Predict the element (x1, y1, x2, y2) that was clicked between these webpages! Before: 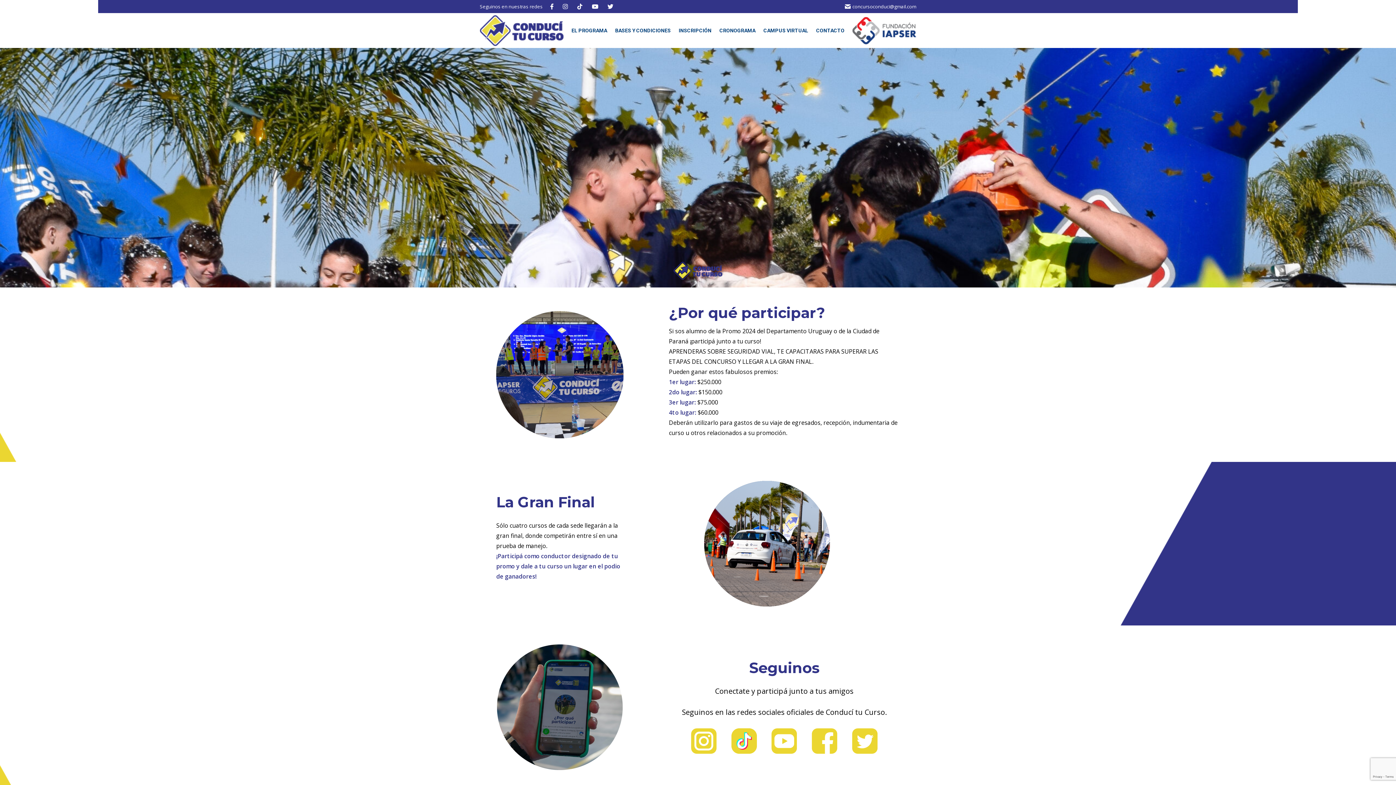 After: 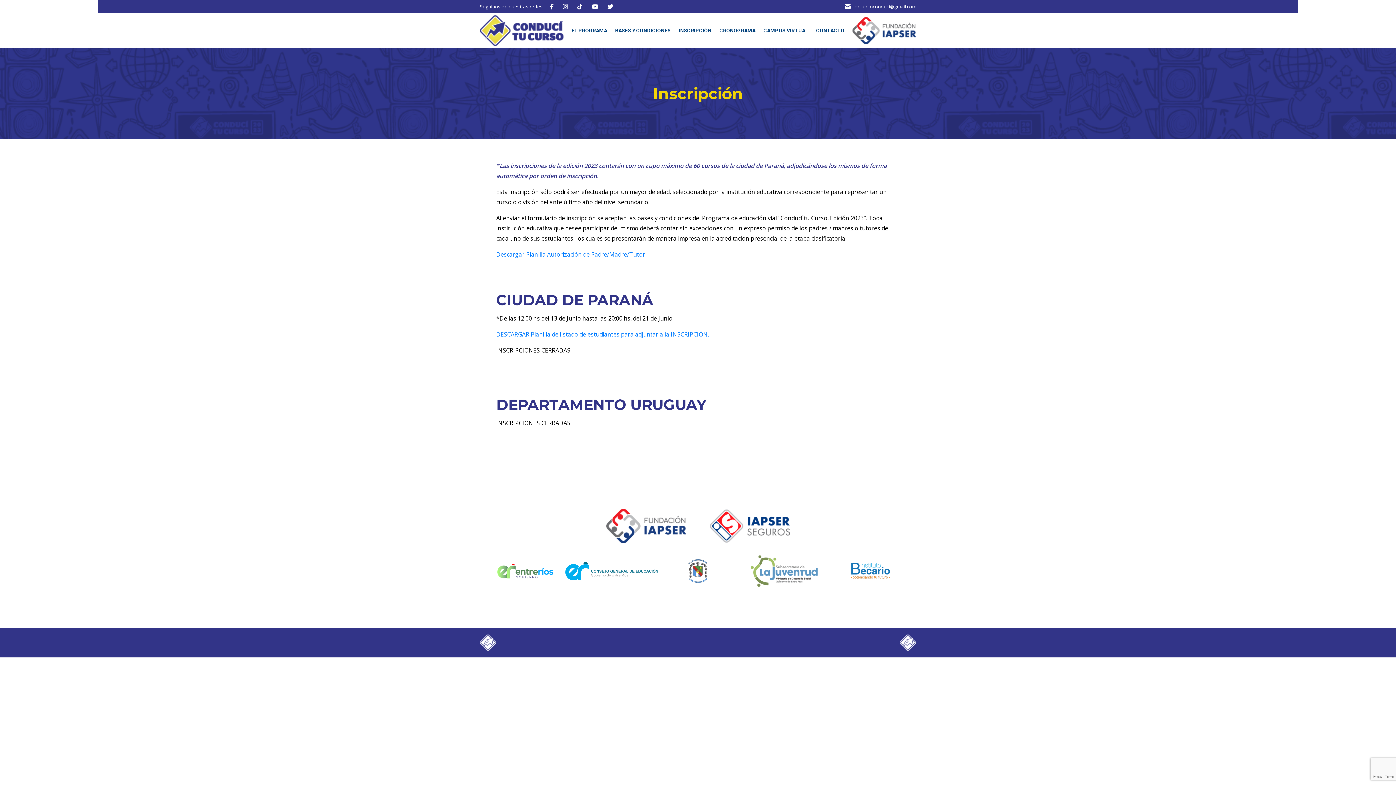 Action: bbox: (677, 25, 713, 35) label: INSCRIPCIÓN